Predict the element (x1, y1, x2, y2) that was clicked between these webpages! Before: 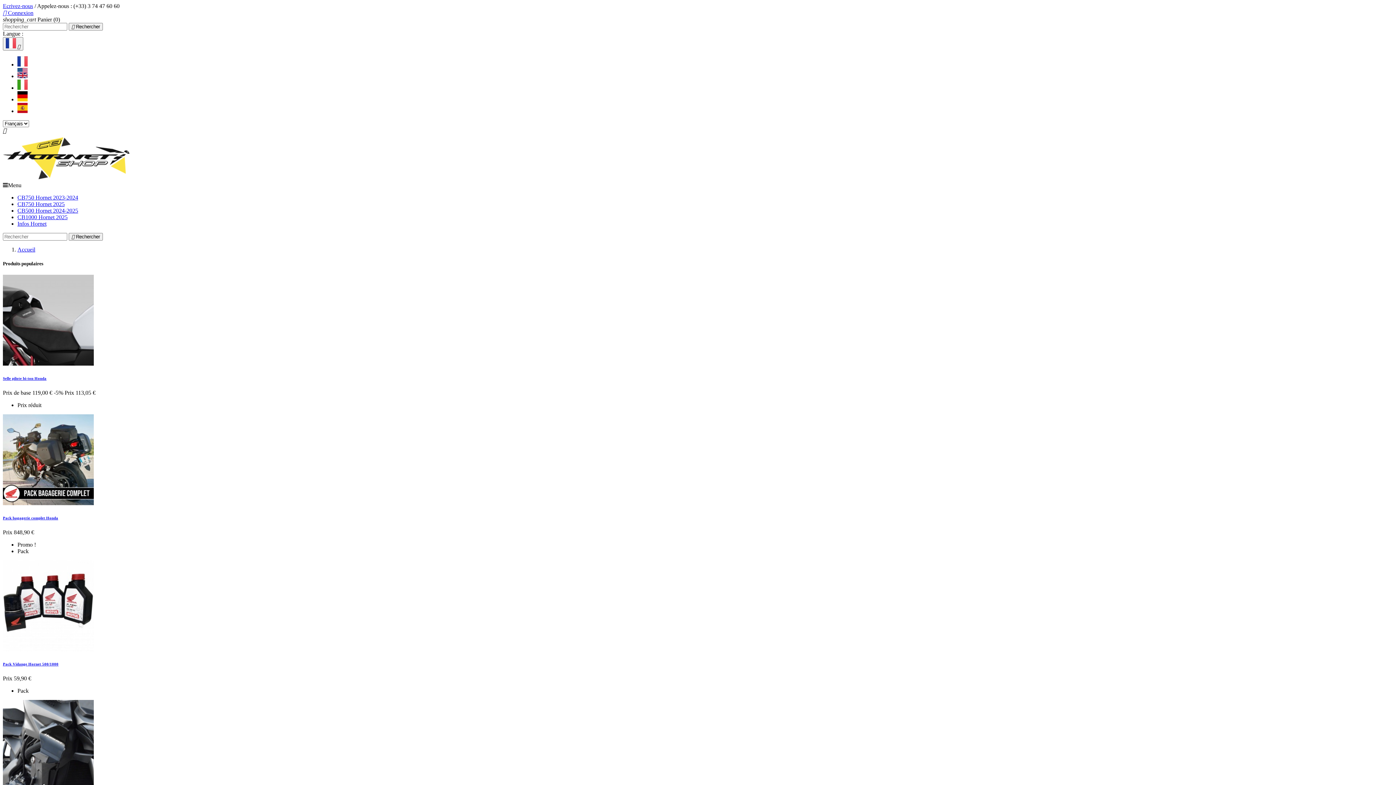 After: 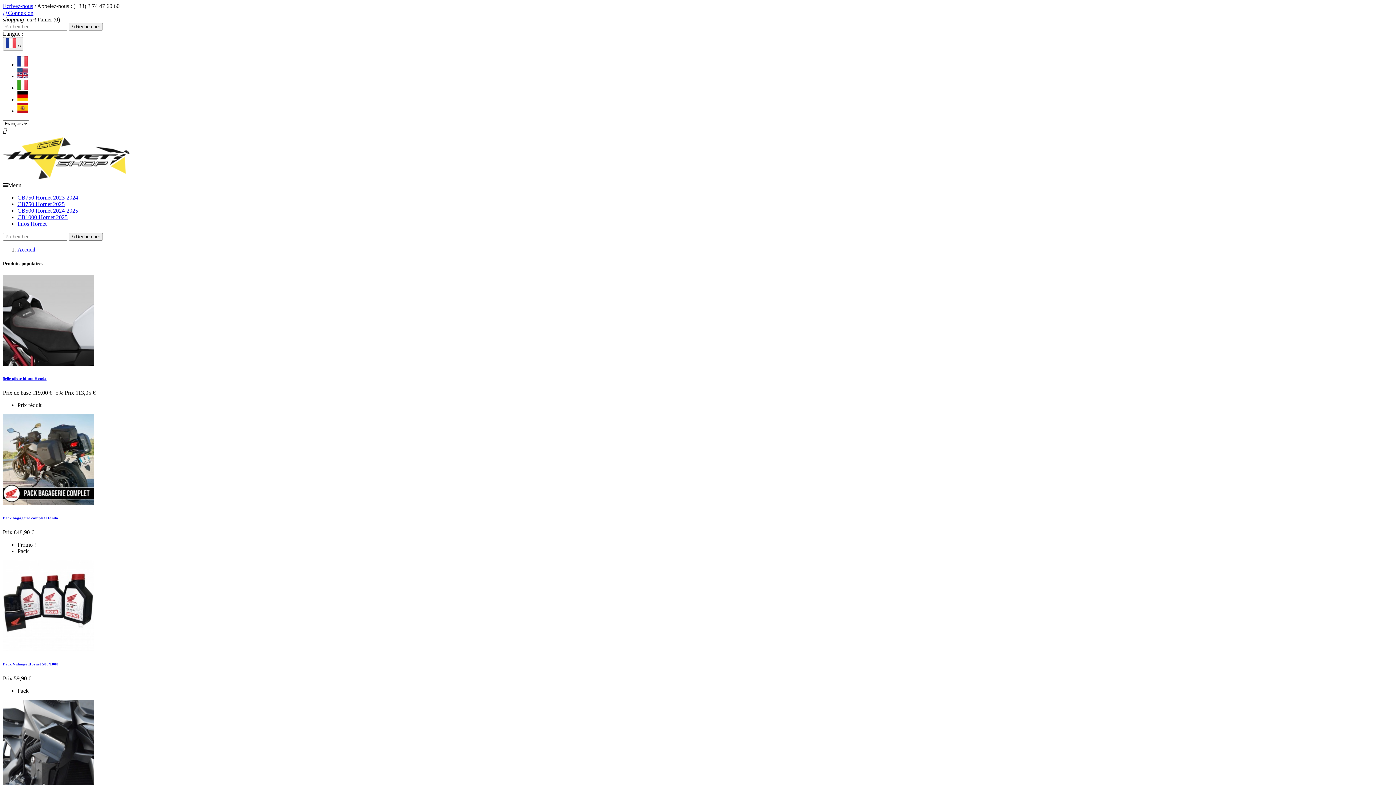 Action: bbox: (17, 61, 27, 67)